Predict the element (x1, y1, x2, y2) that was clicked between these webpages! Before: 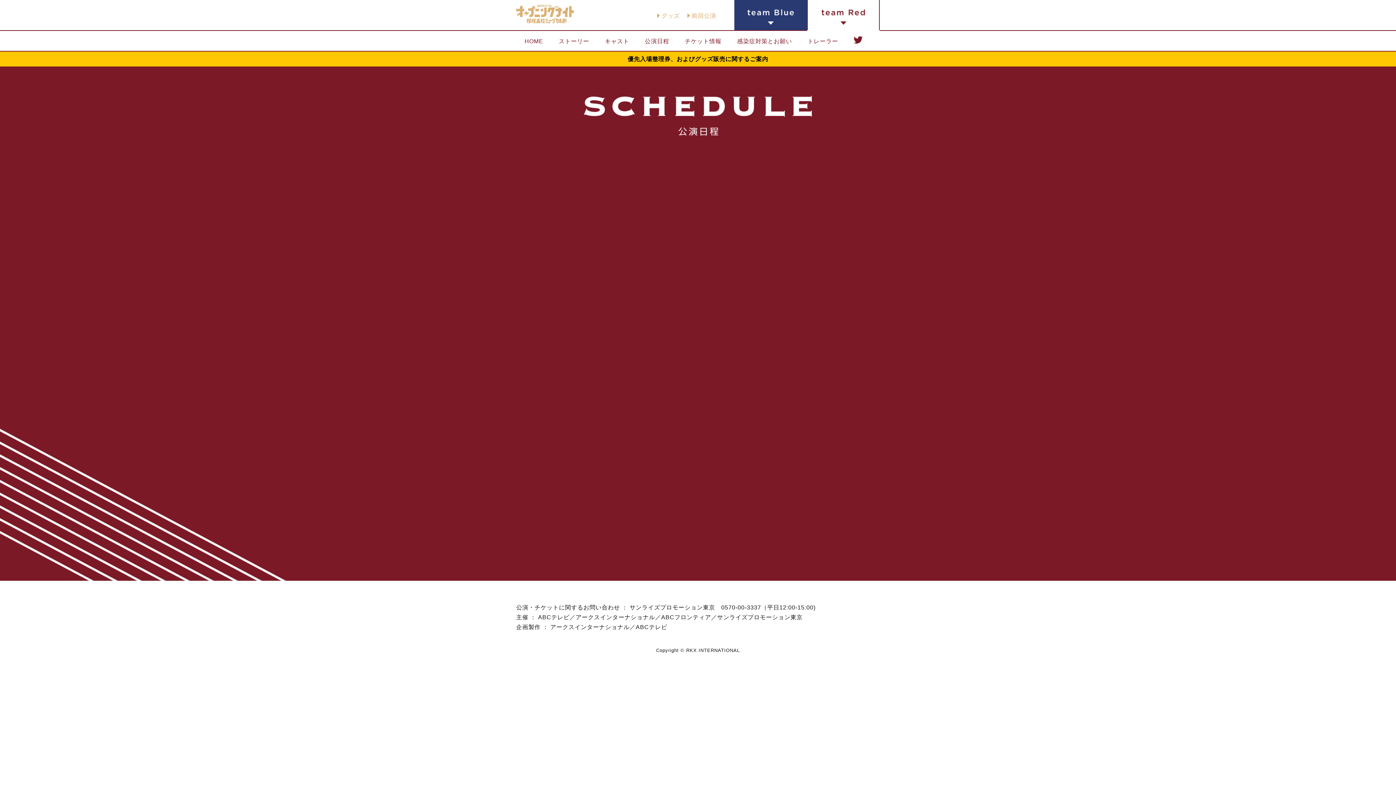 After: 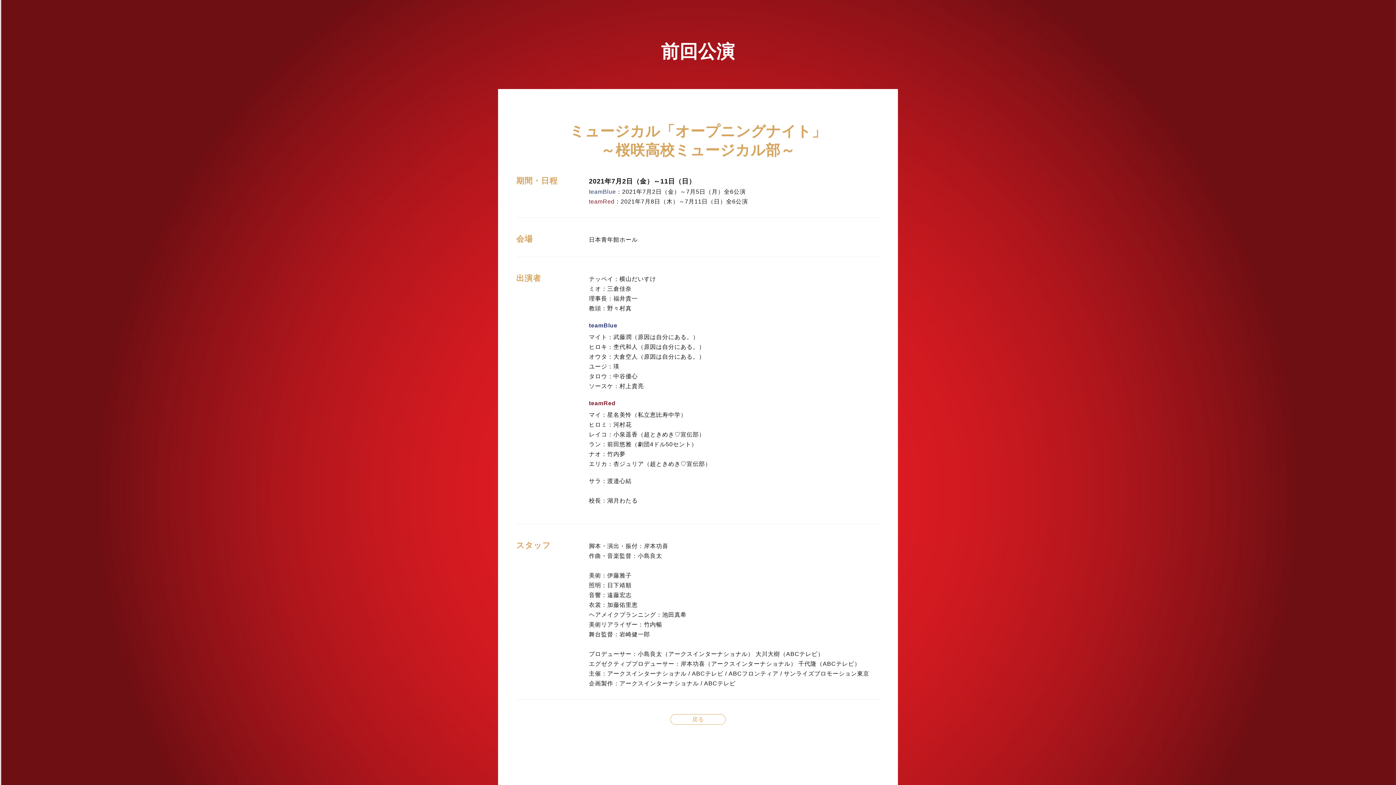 Action: bbox: (687, 12, 716, 18) label: 前回公演